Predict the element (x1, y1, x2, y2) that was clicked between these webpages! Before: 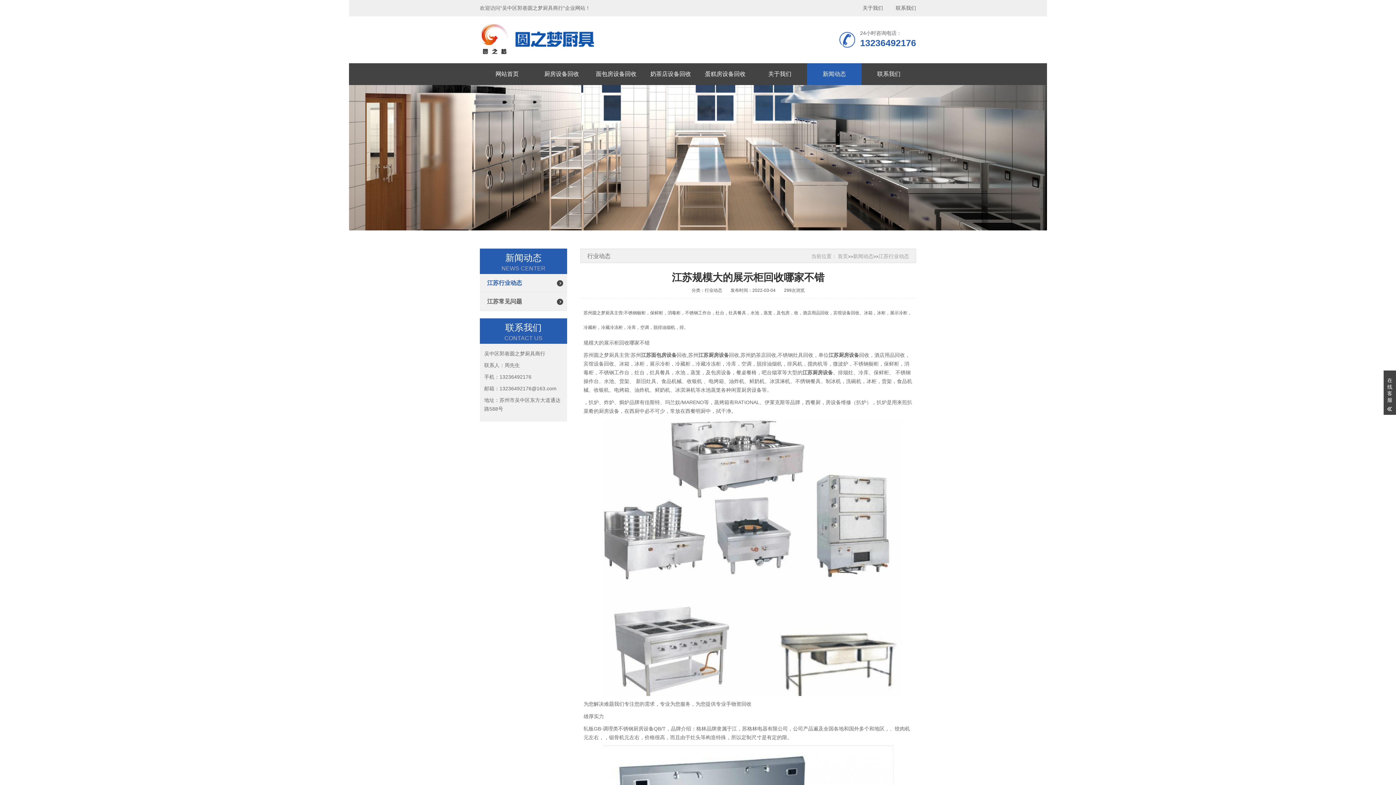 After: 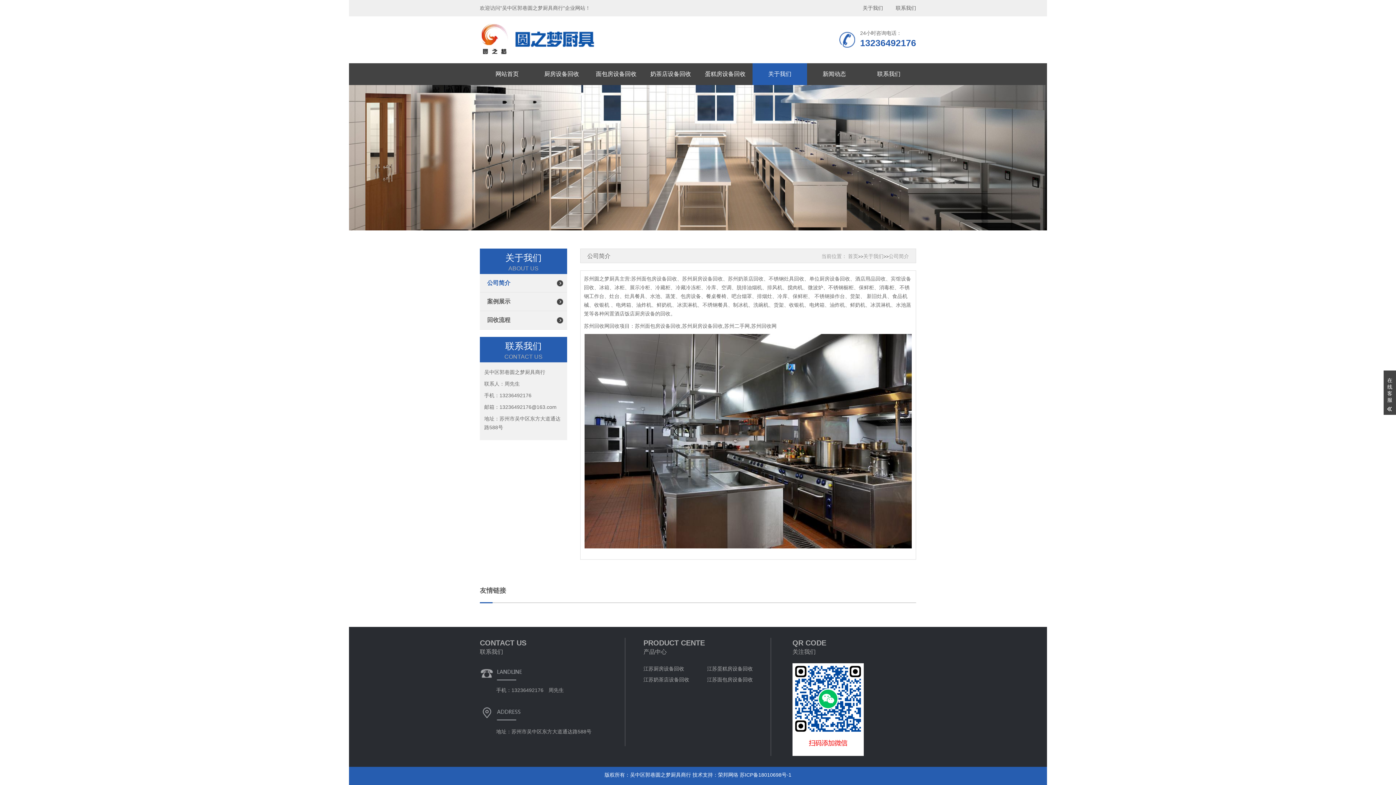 Action: bbox: (752, 63, 807, 85) label: 关于我们